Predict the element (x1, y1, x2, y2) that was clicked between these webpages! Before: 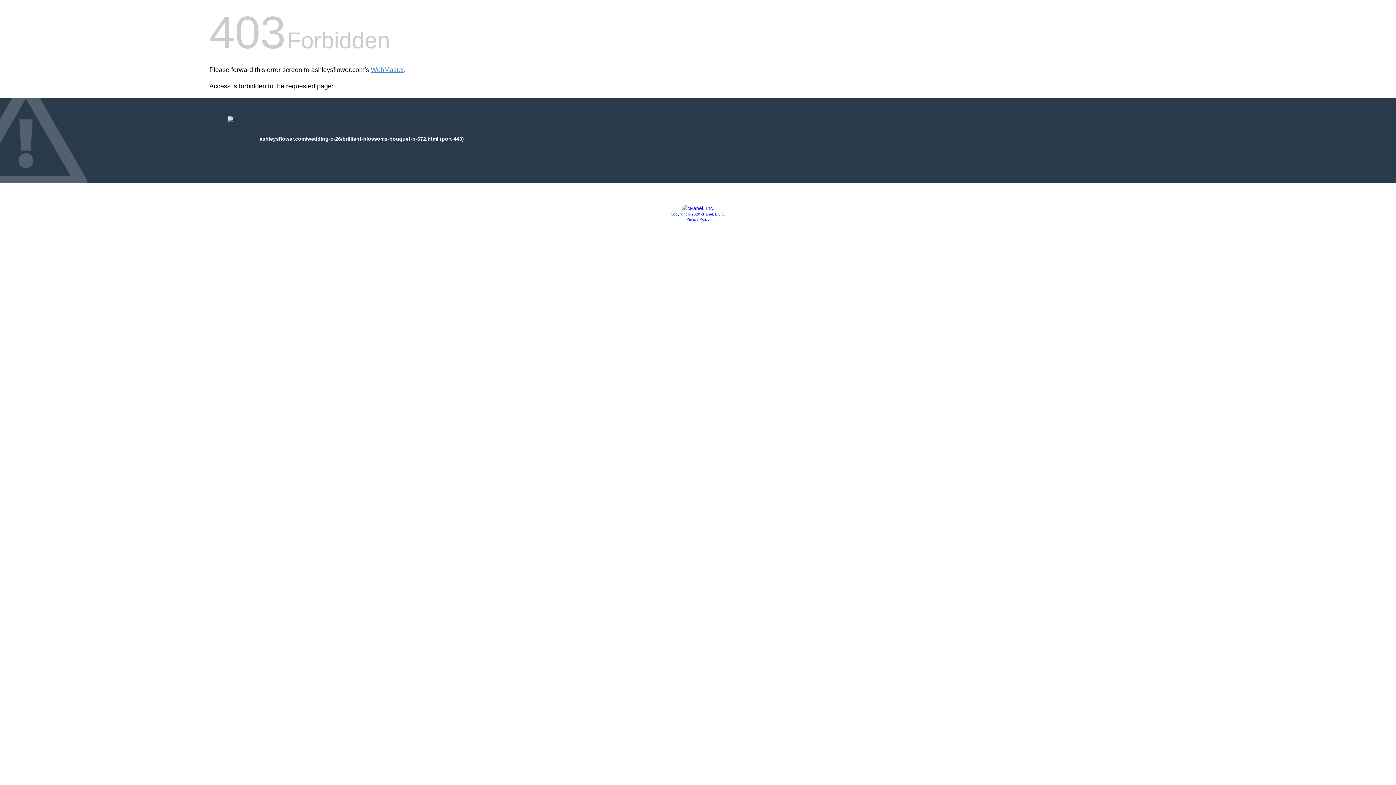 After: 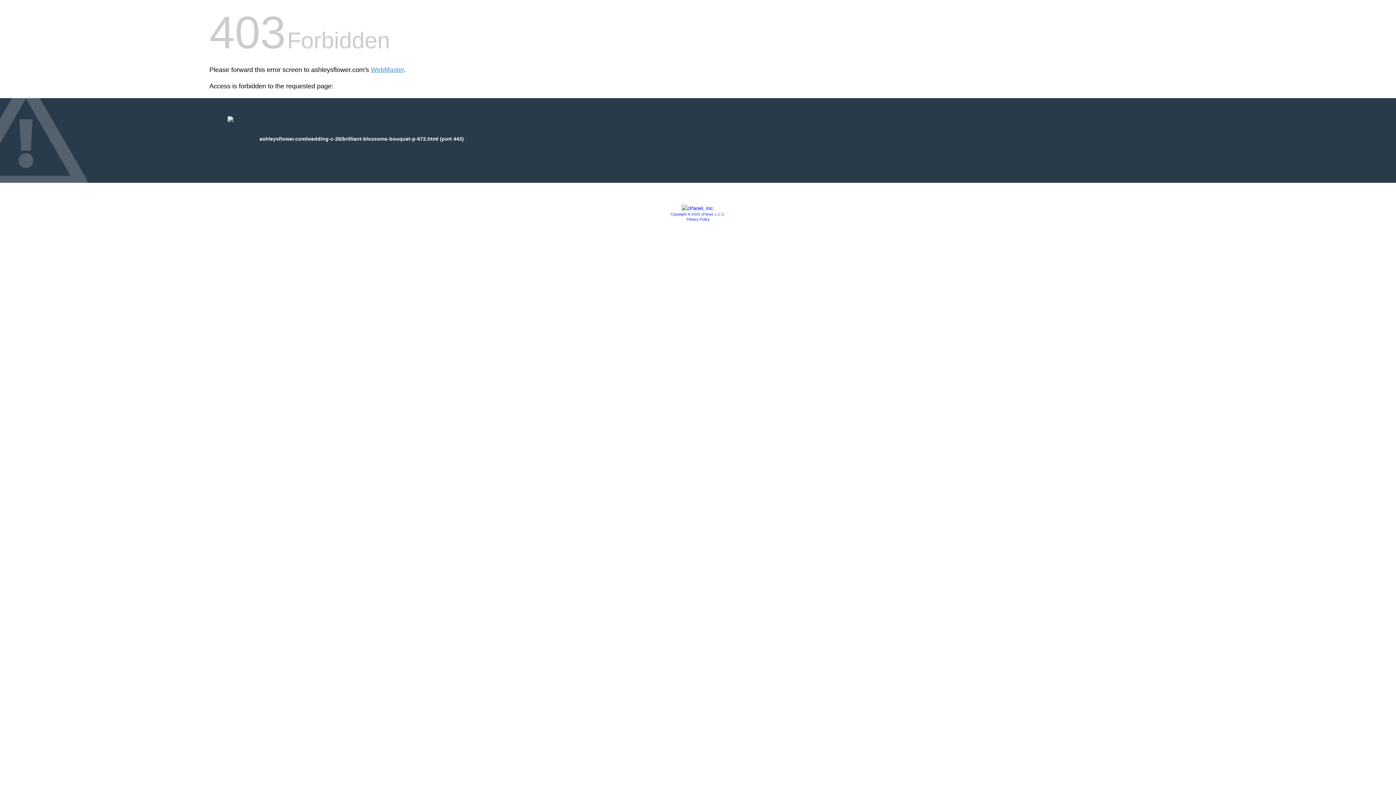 Action: bbox: (681, 205, 714, 211)